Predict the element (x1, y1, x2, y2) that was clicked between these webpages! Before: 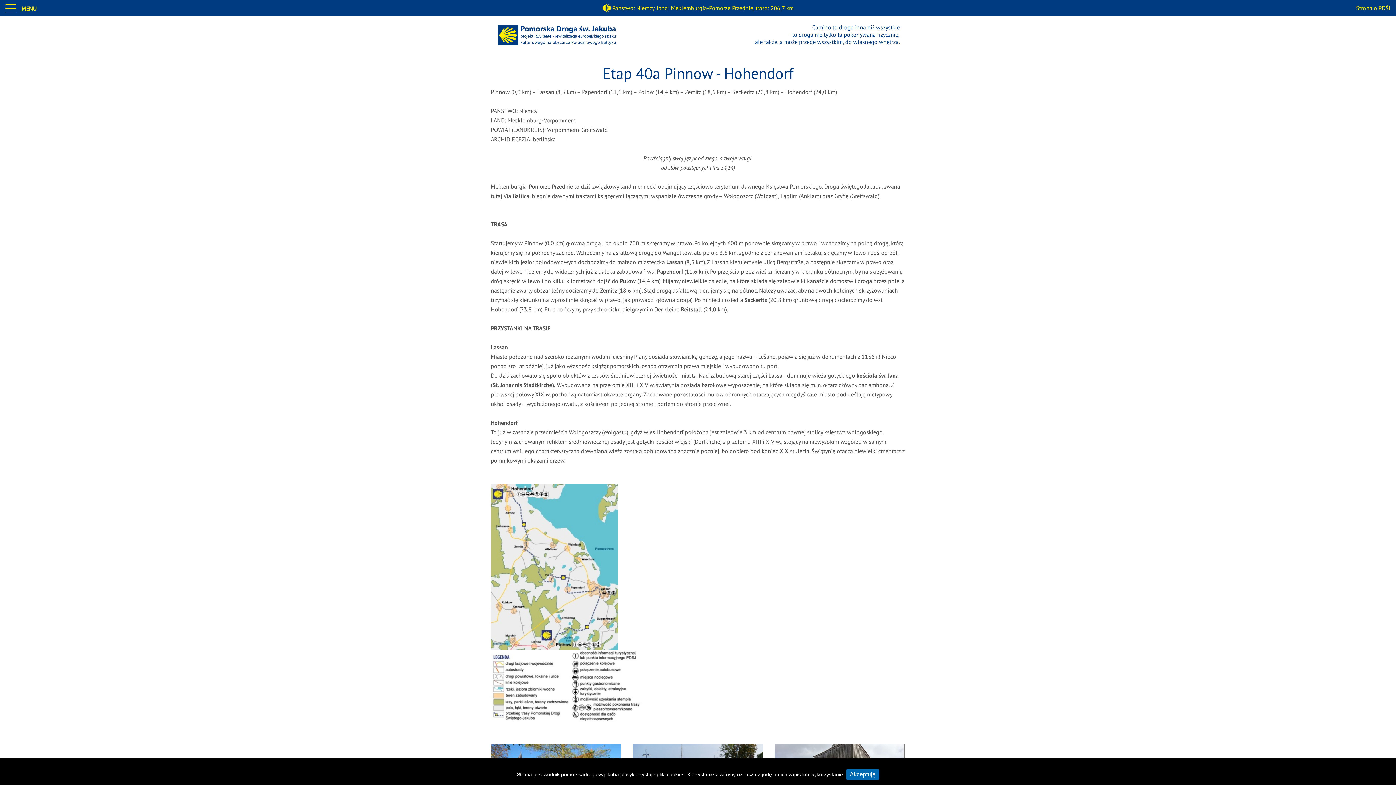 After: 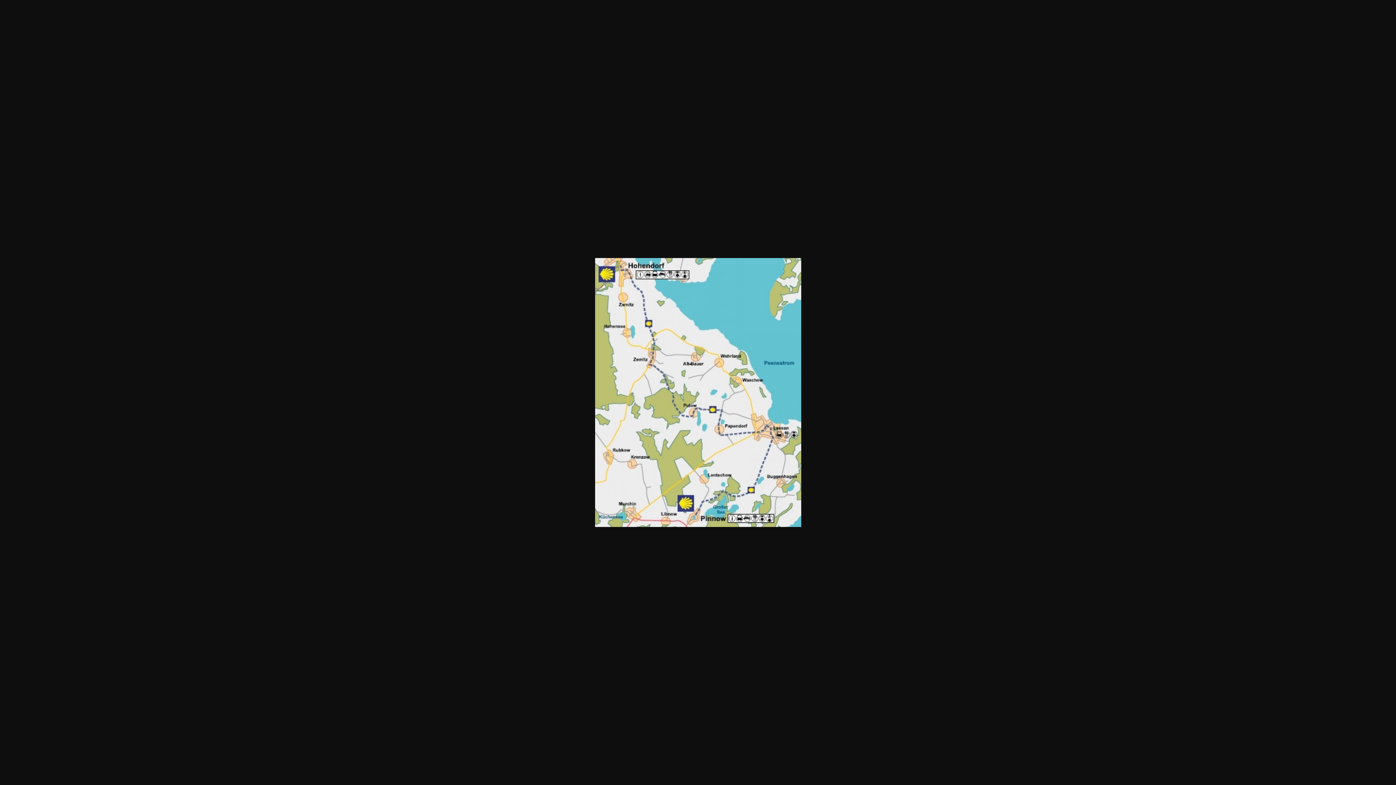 Action: bbox: (490, 641, 618, 649)